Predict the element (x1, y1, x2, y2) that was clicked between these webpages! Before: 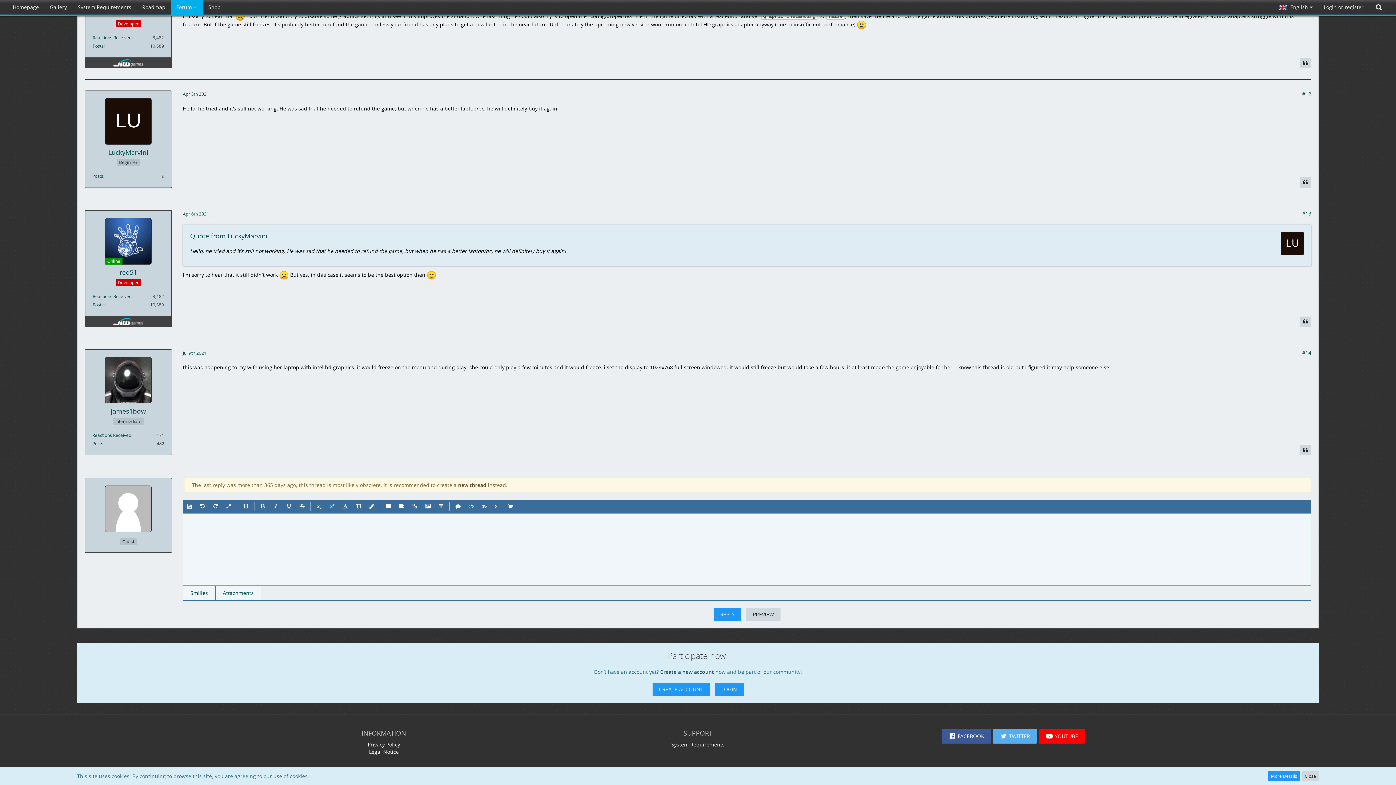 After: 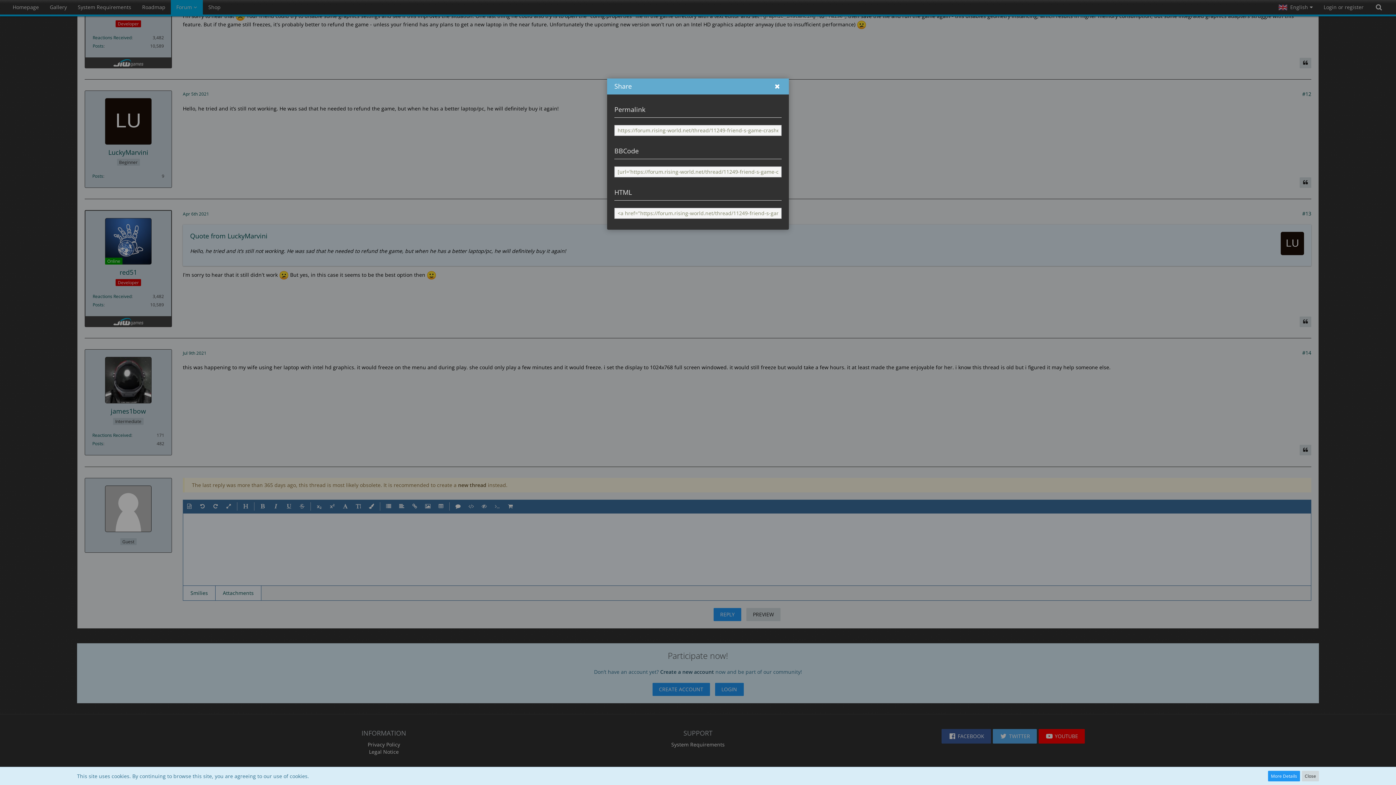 Action: bbox: (1302, 349, 1311, 356) label: Share